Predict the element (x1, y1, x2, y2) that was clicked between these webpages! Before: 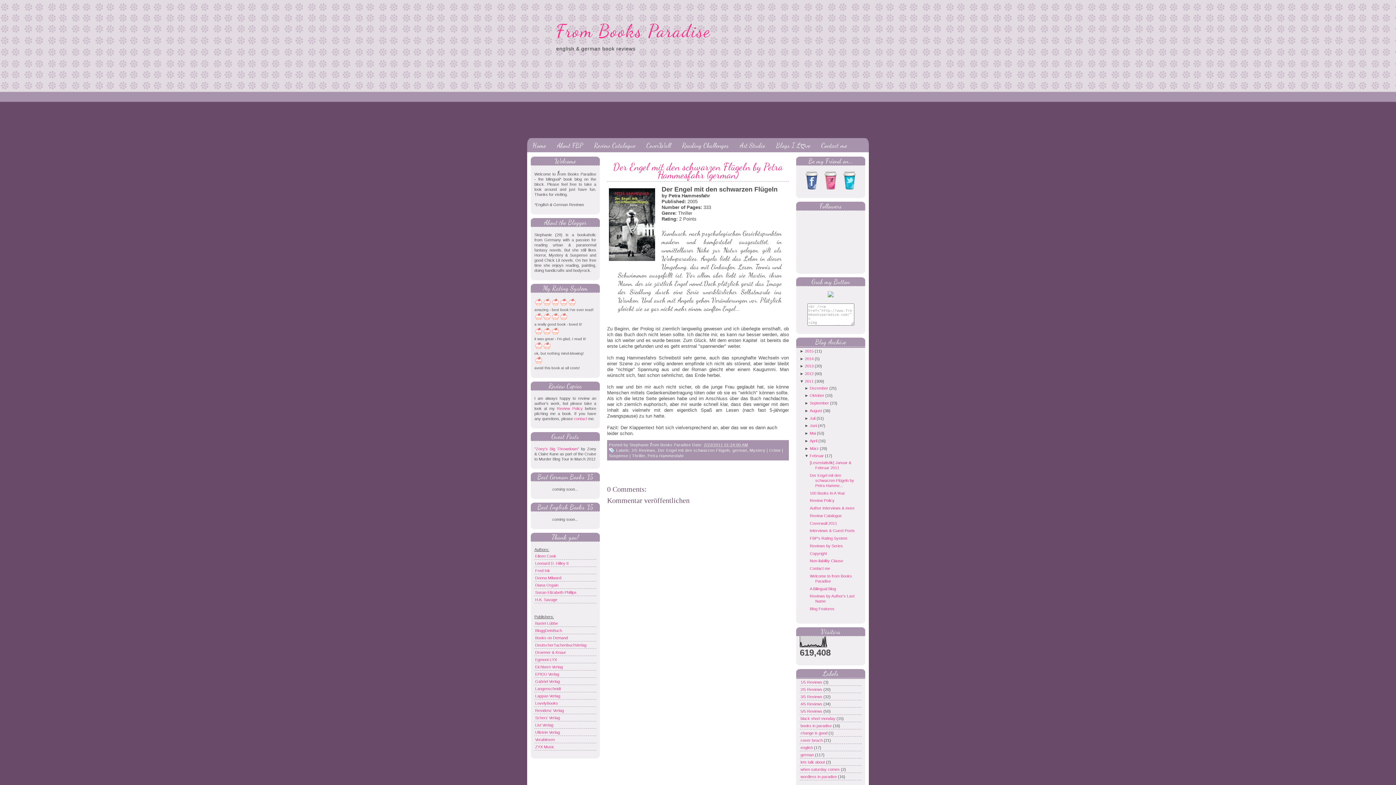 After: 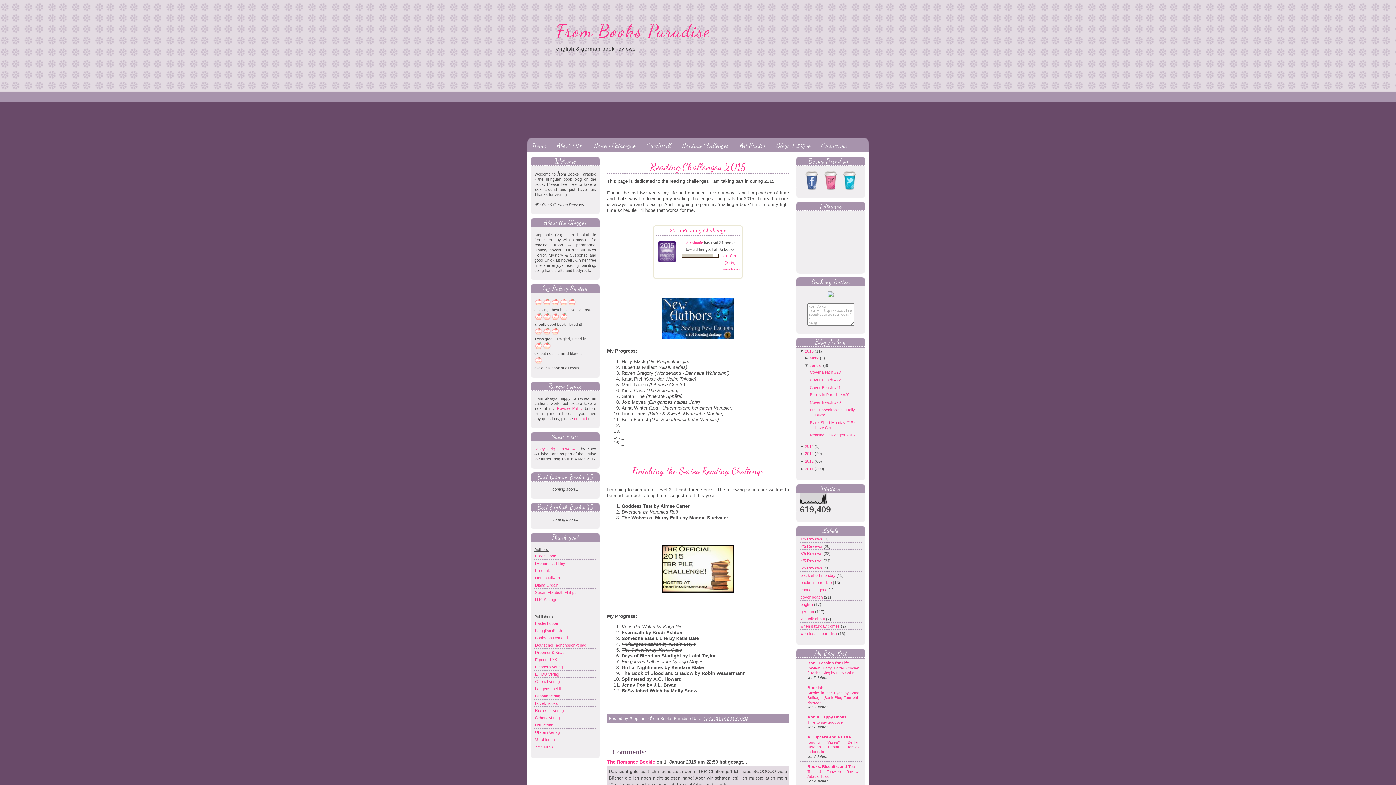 Action: label: Reading Challenges bbox: (676, 138, 734, 152)